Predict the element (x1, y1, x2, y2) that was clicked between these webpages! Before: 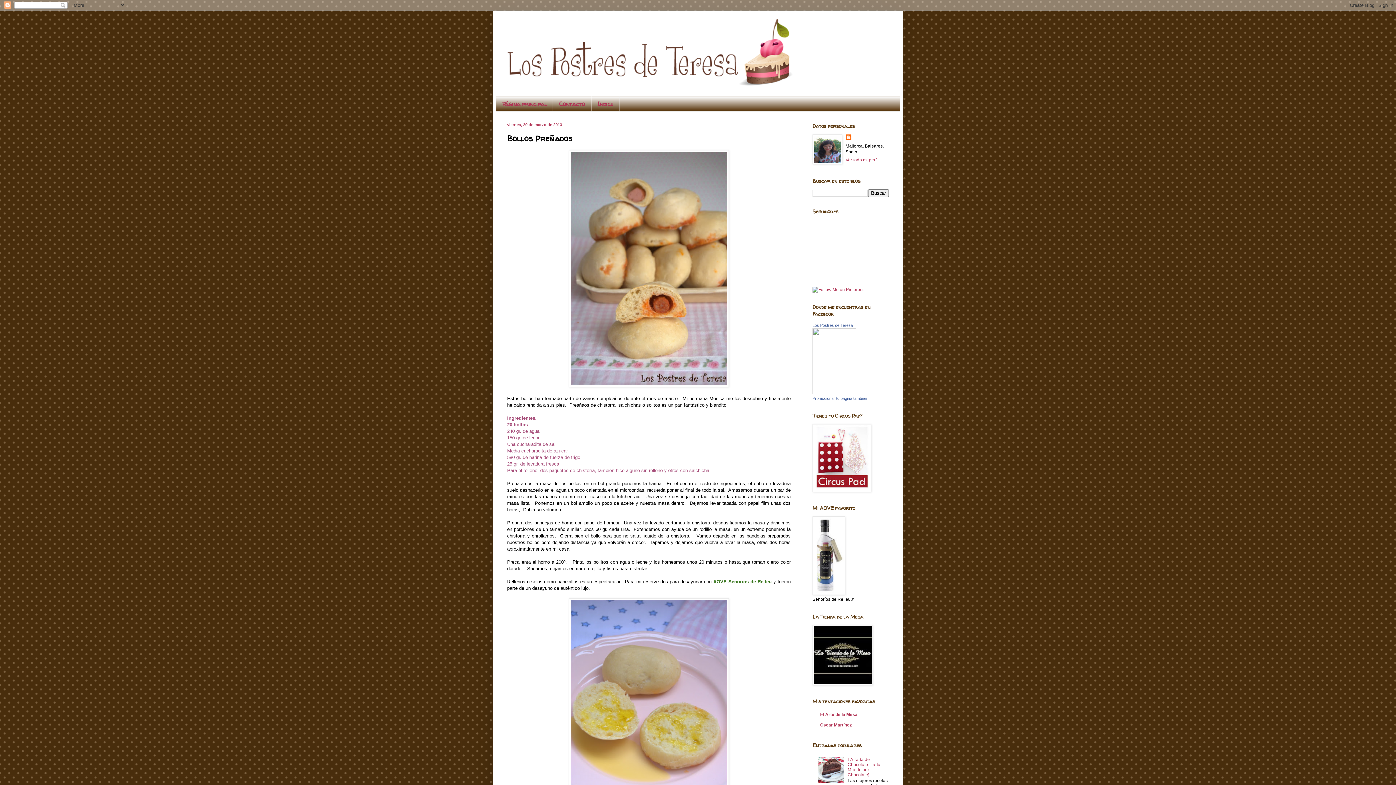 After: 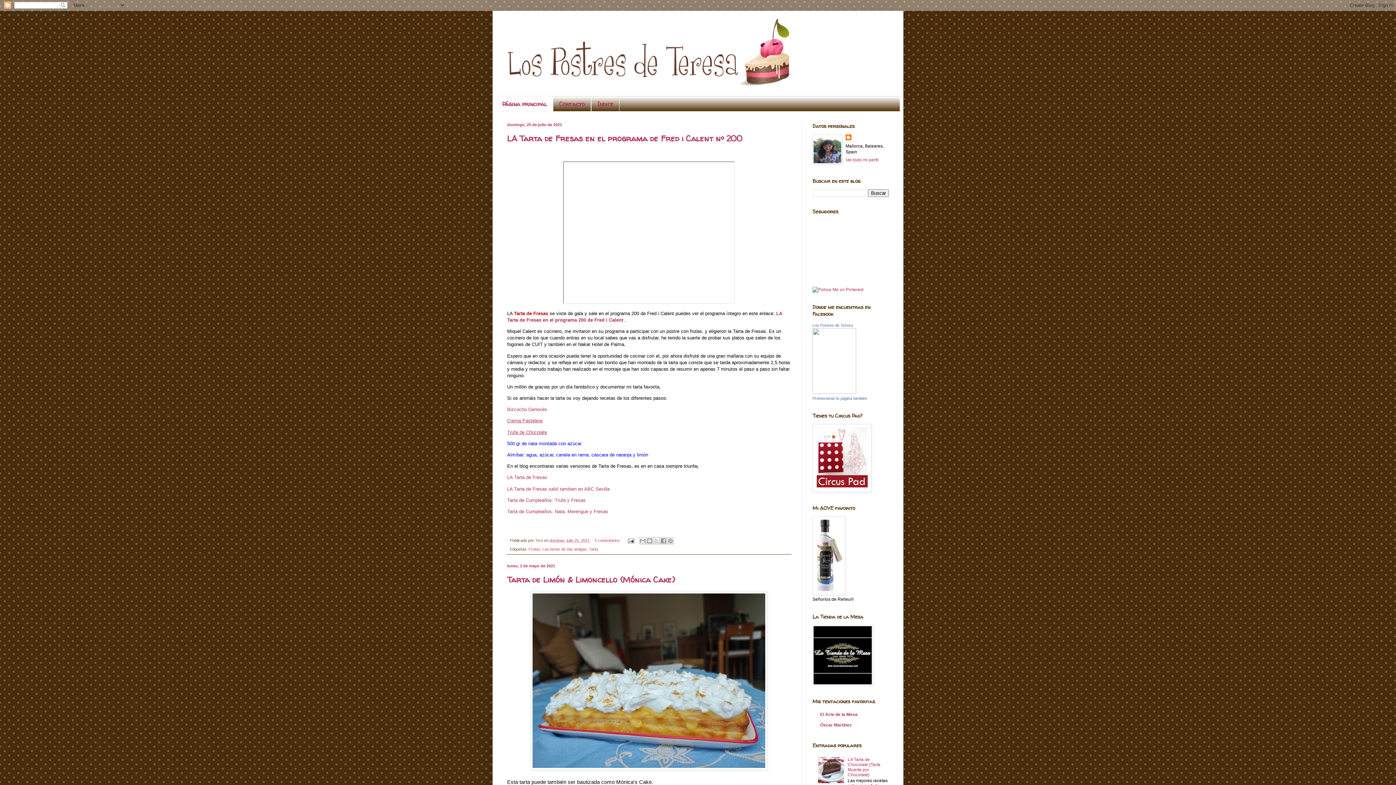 Action: bbox: (496, 14, 900, 96)